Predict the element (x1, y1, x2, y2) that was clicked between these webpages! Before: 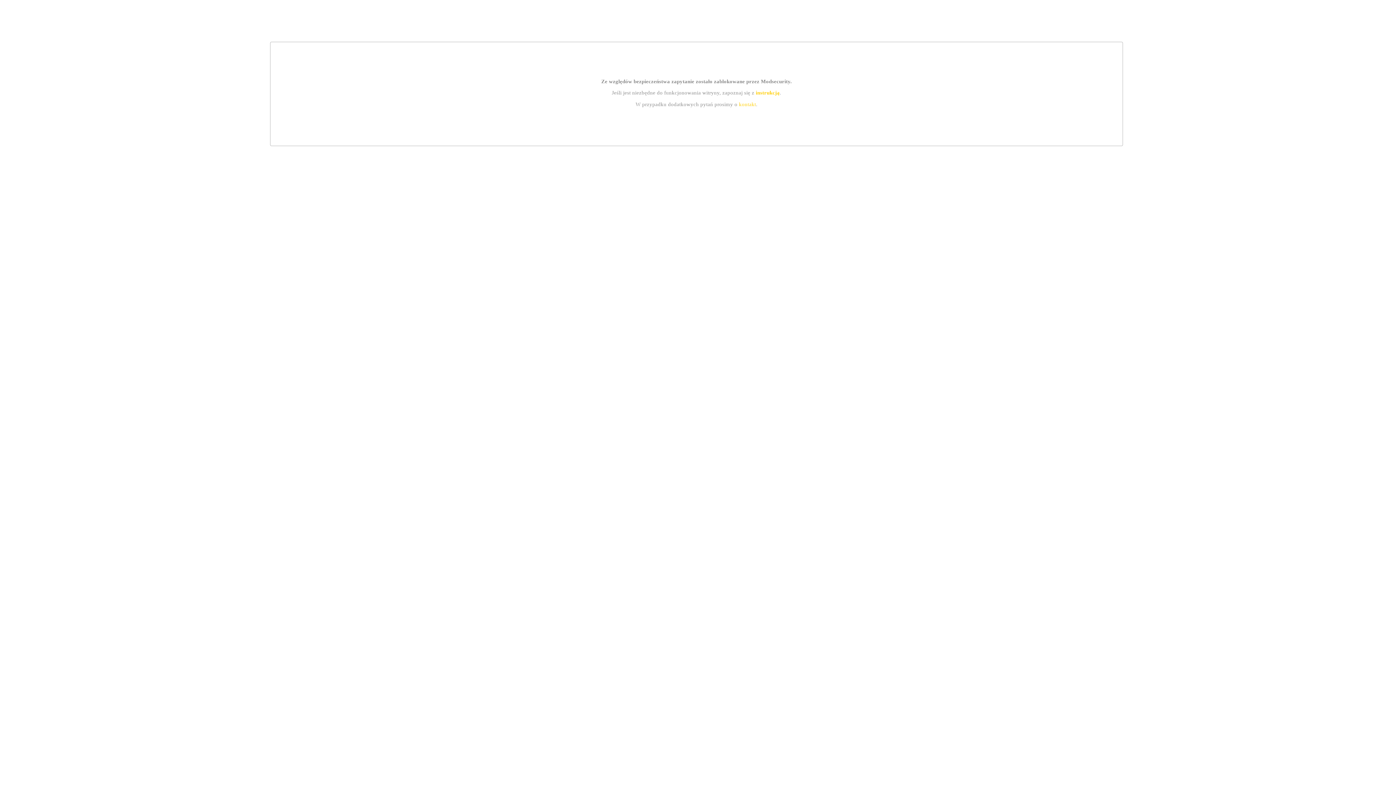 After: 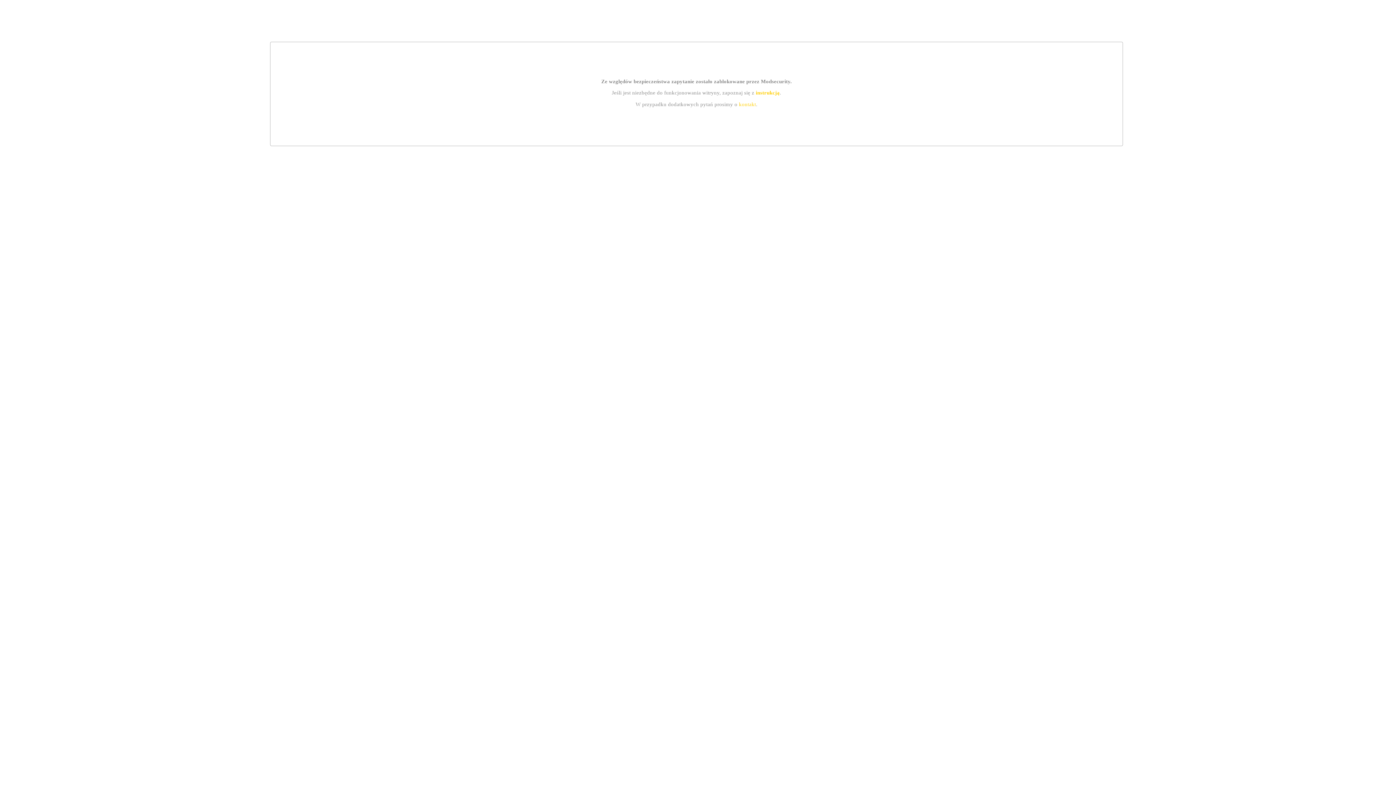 Action: label: instrukcją bbox: (755, 89, 779, 95)